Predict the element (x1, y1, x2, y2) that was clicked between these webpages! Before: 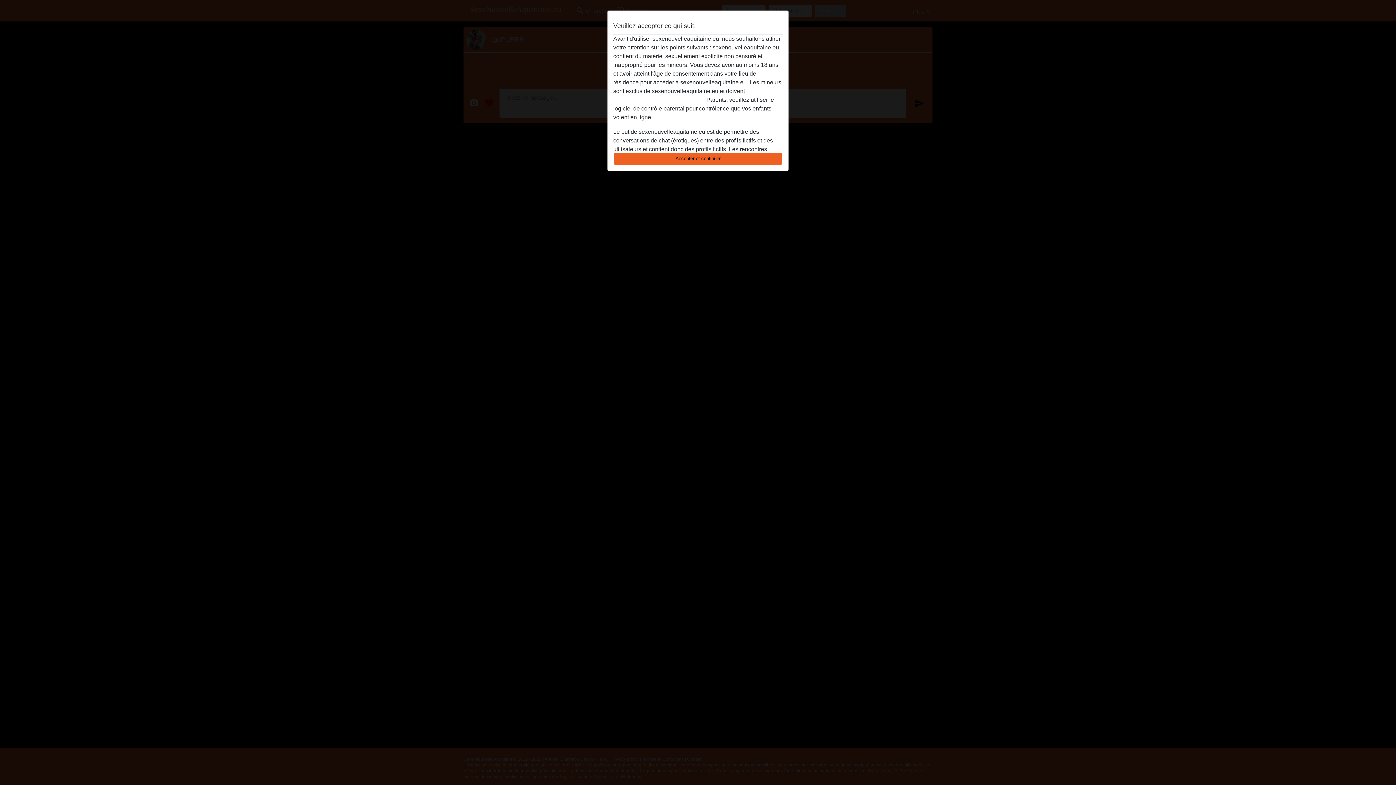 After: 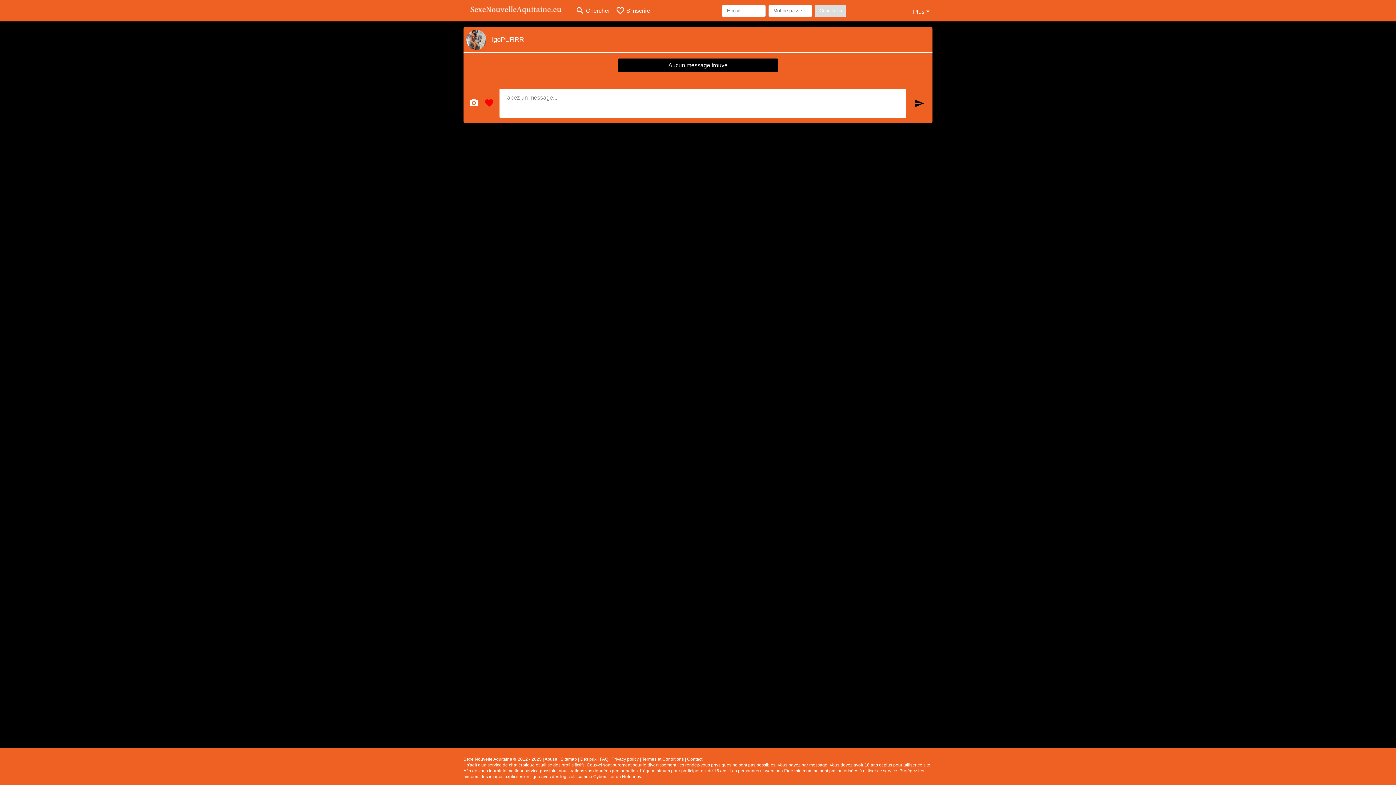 Action: label: Accepter et continuer bbox: (613, 152, 782, 165)